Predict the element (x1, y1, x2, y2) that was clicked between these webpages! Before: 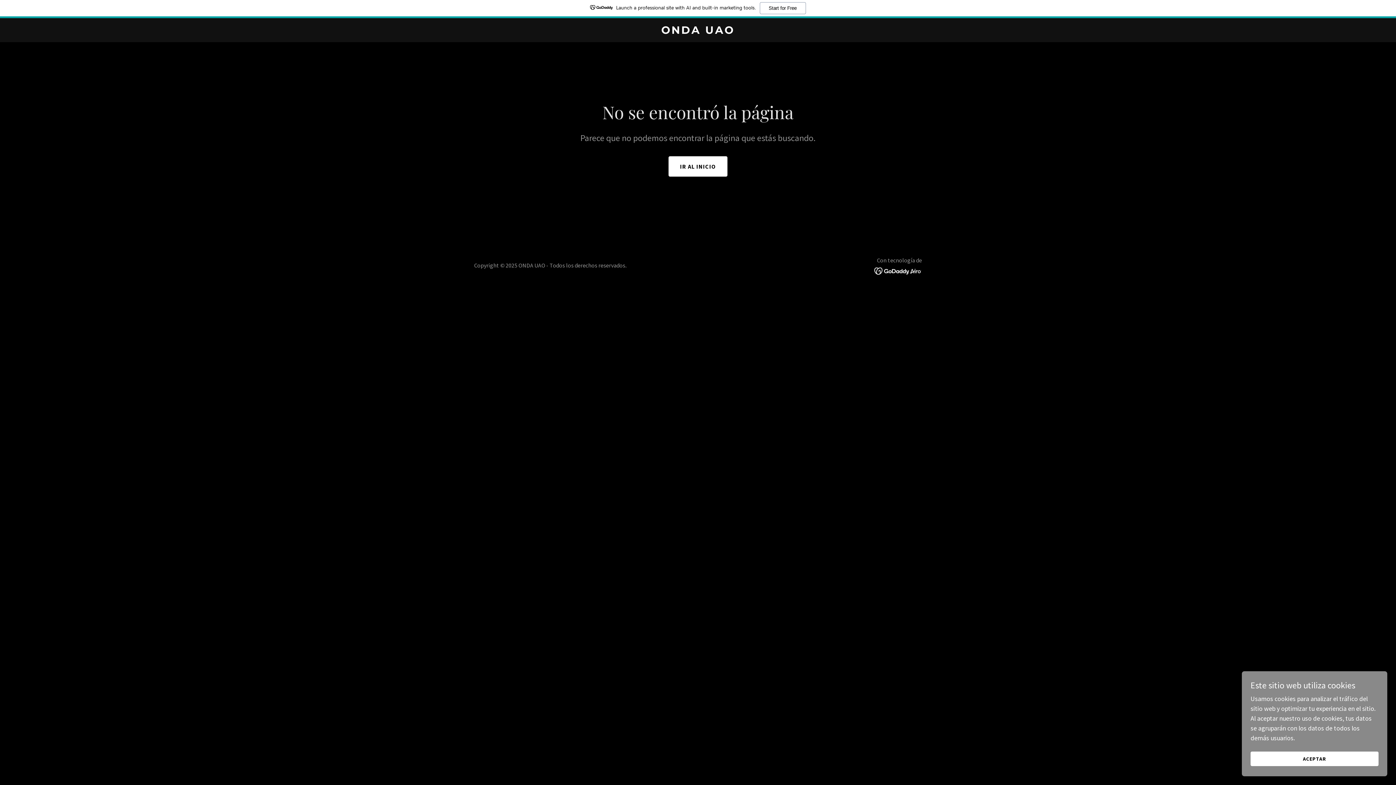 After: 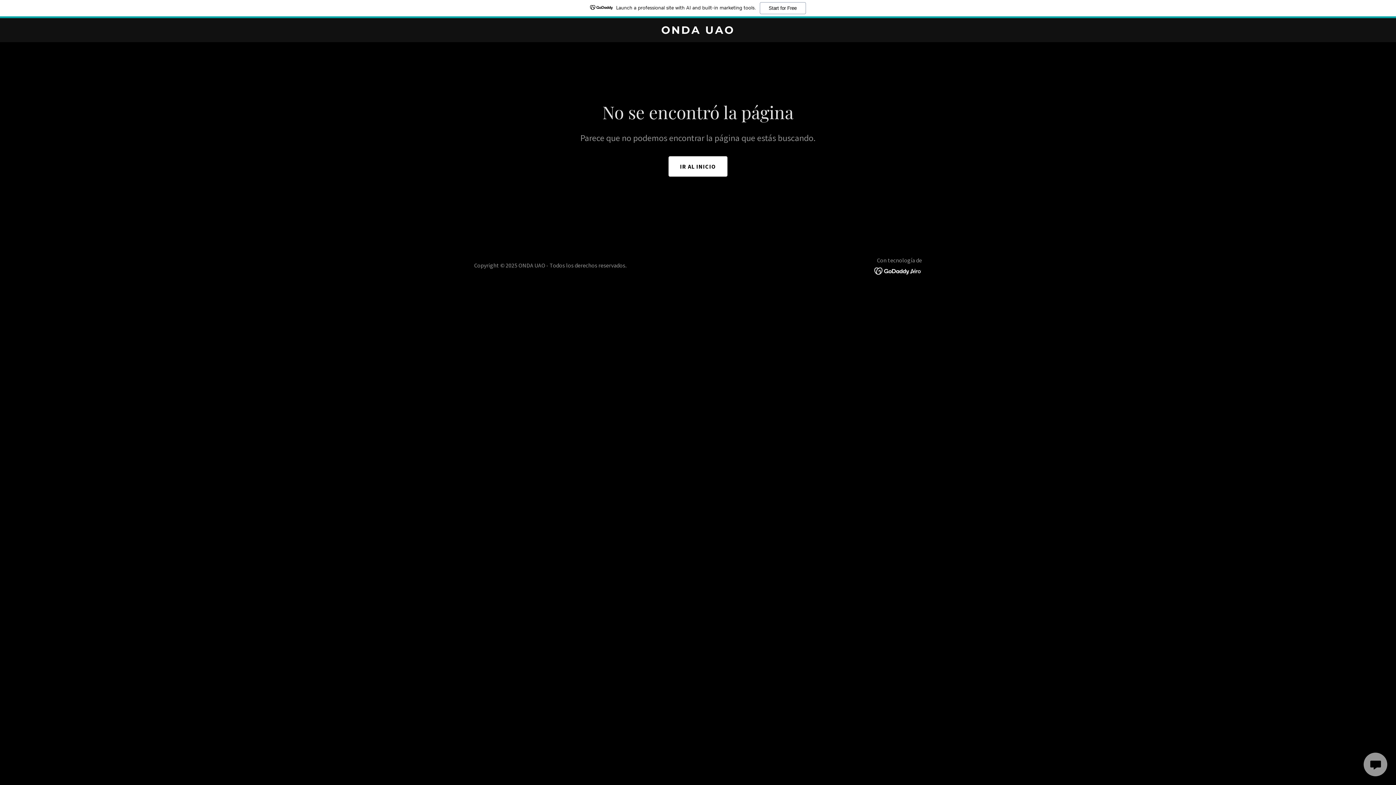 Action: bbox: (1250, 752, 1378, 766) label: ACEPTAR